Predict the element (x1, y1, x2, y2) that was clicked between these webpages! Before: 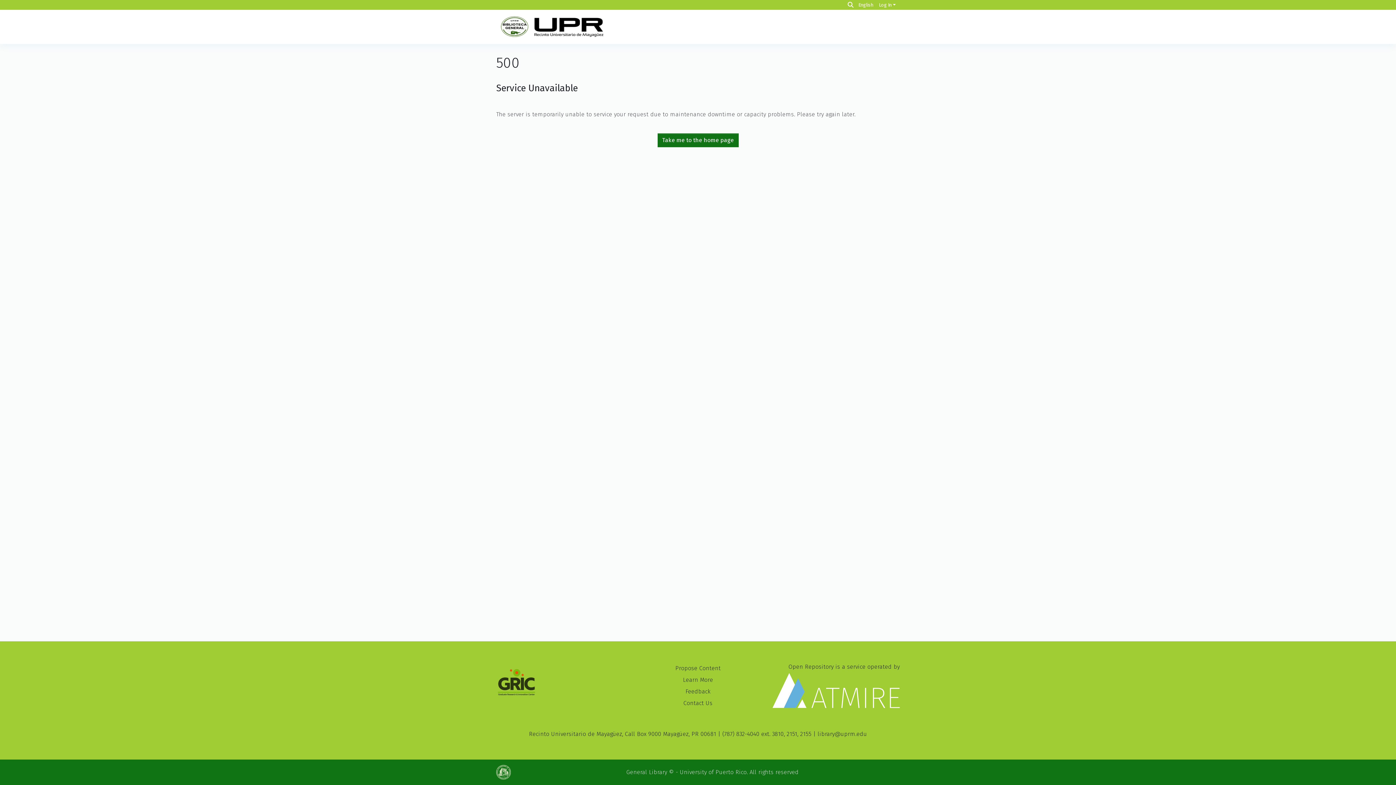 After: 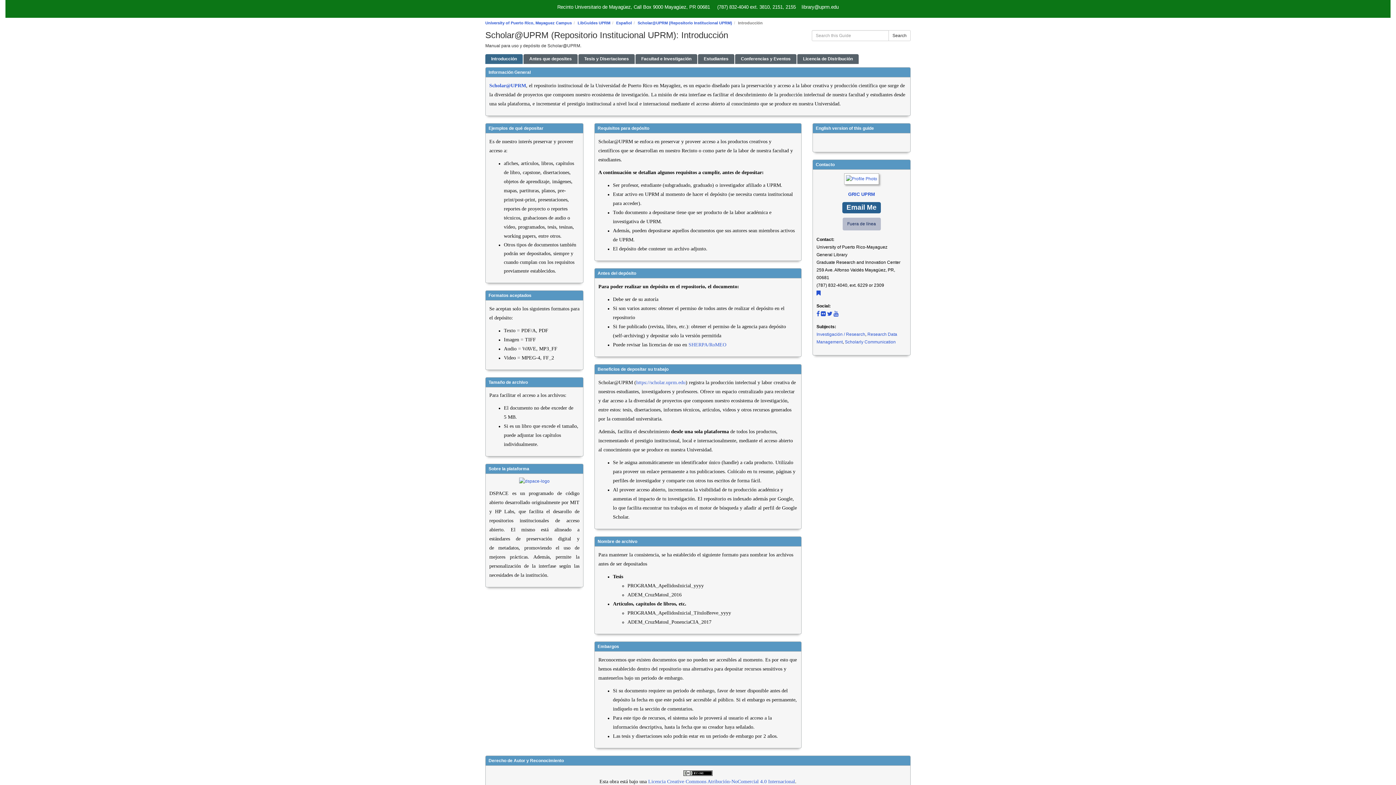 Action: bbox: (683, 677, 712, 683) label: Learn More